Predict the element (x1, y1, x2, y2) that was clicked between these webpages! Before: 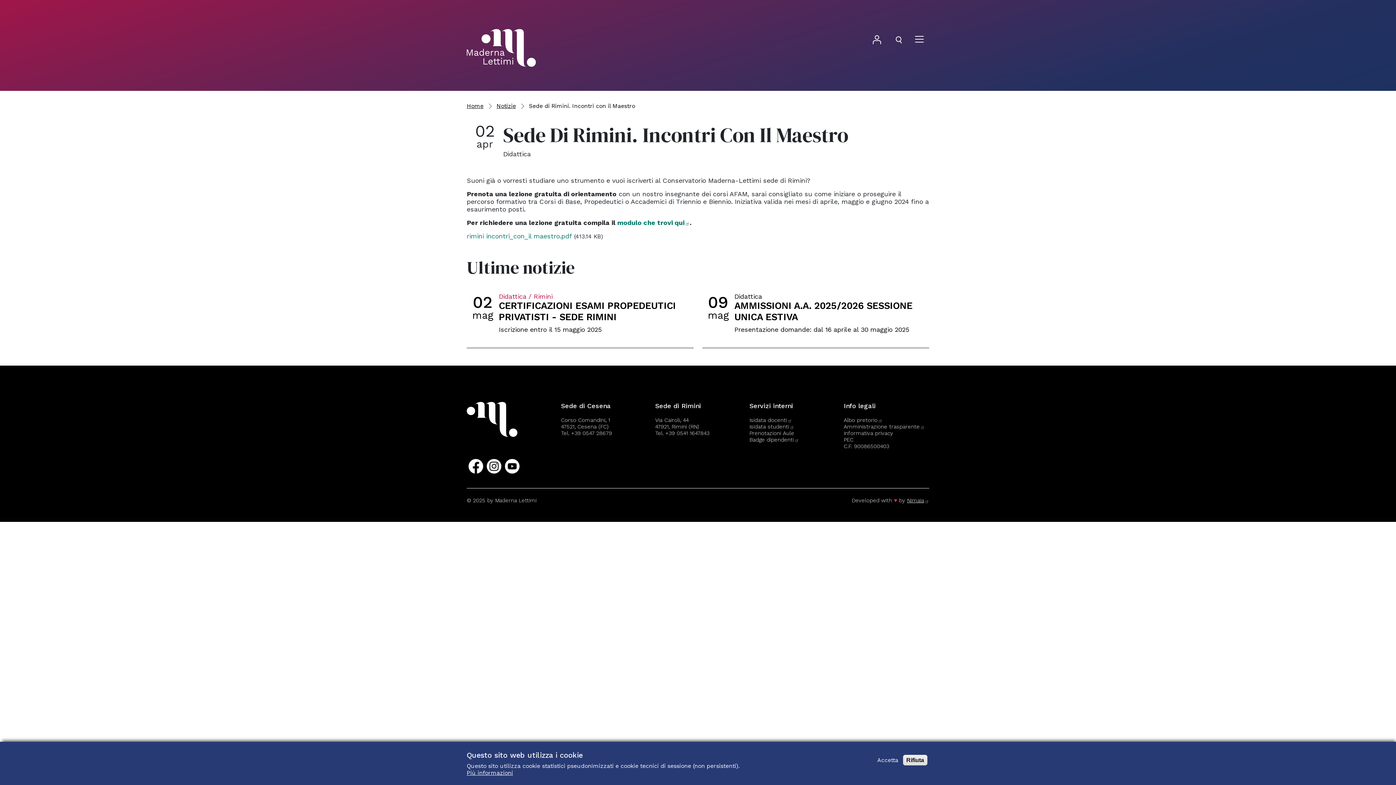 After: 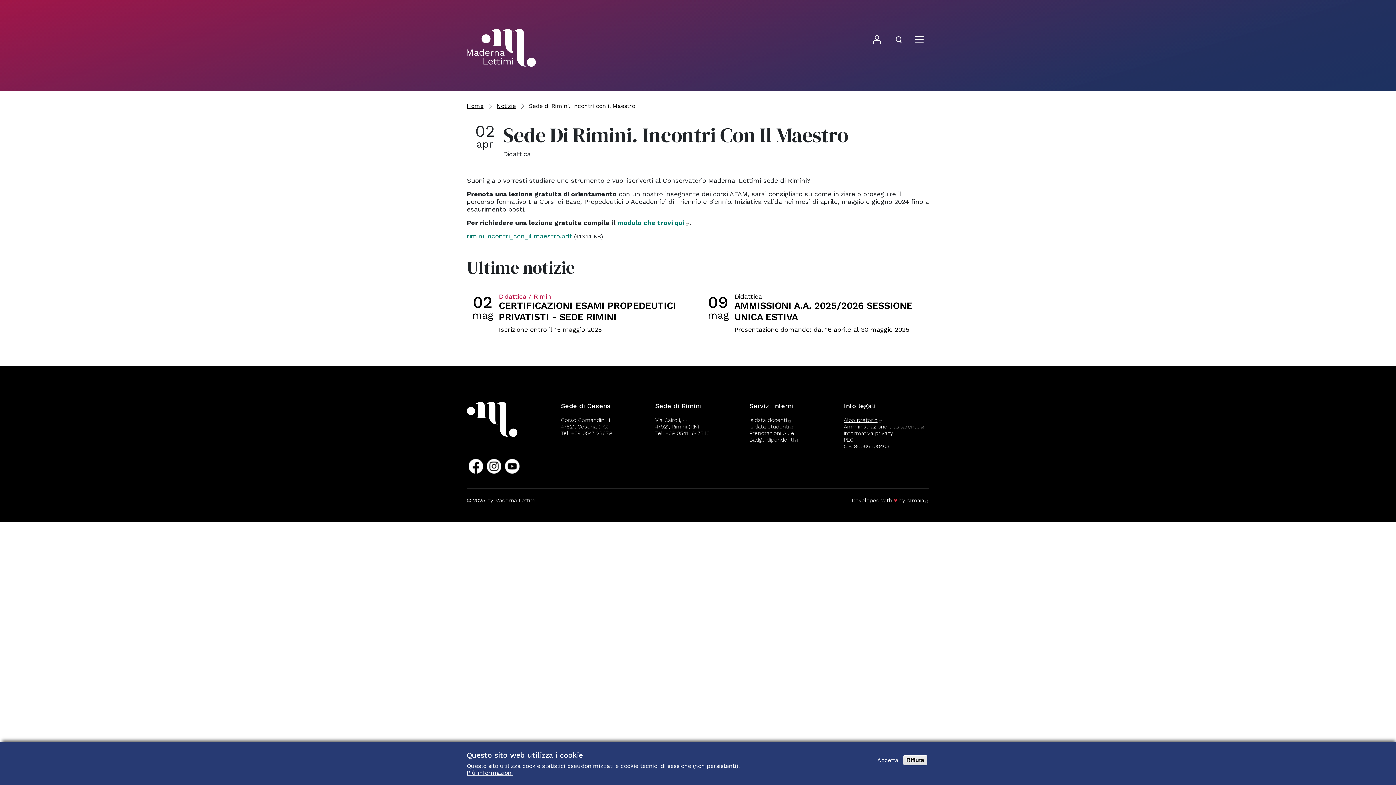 Action: bbox: (843, 417, 882, 423) label: Albo pretorio